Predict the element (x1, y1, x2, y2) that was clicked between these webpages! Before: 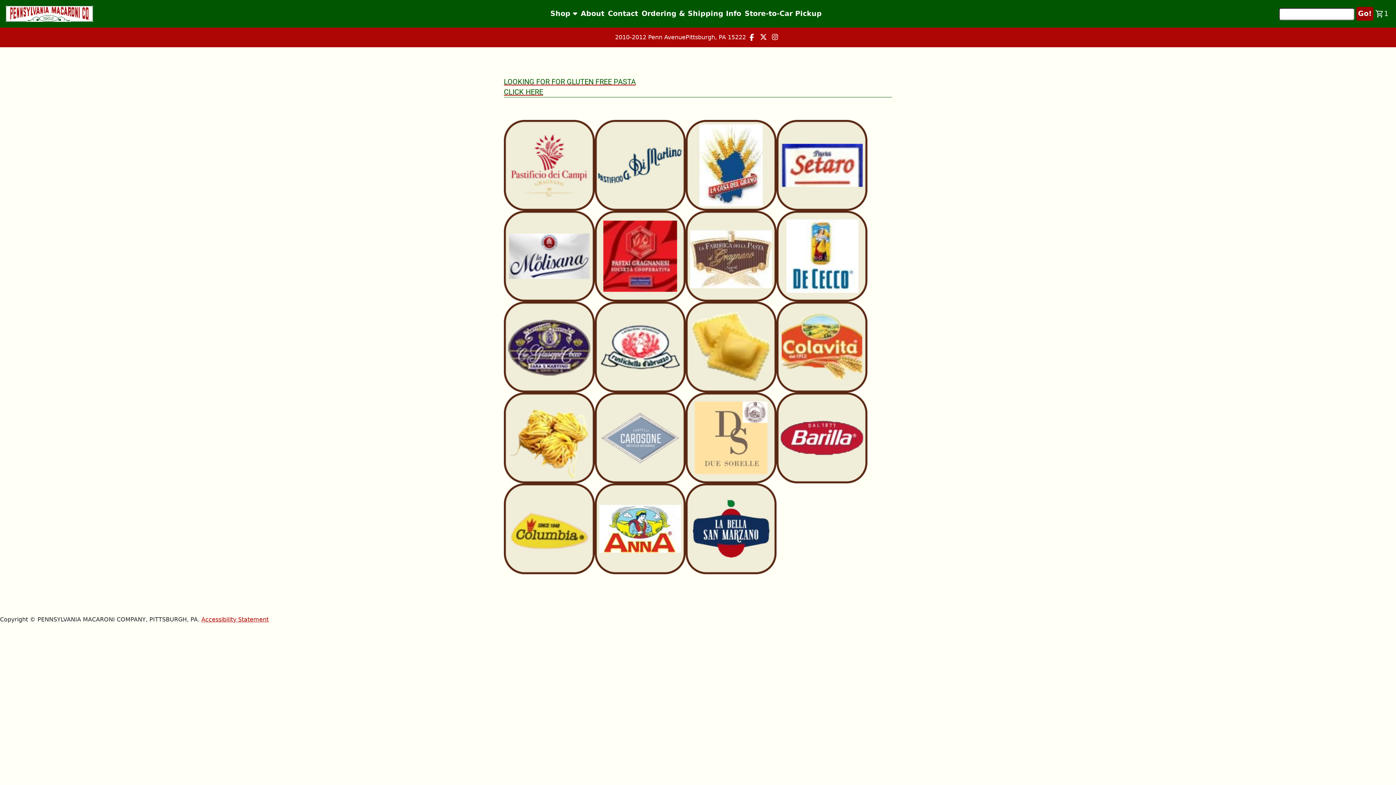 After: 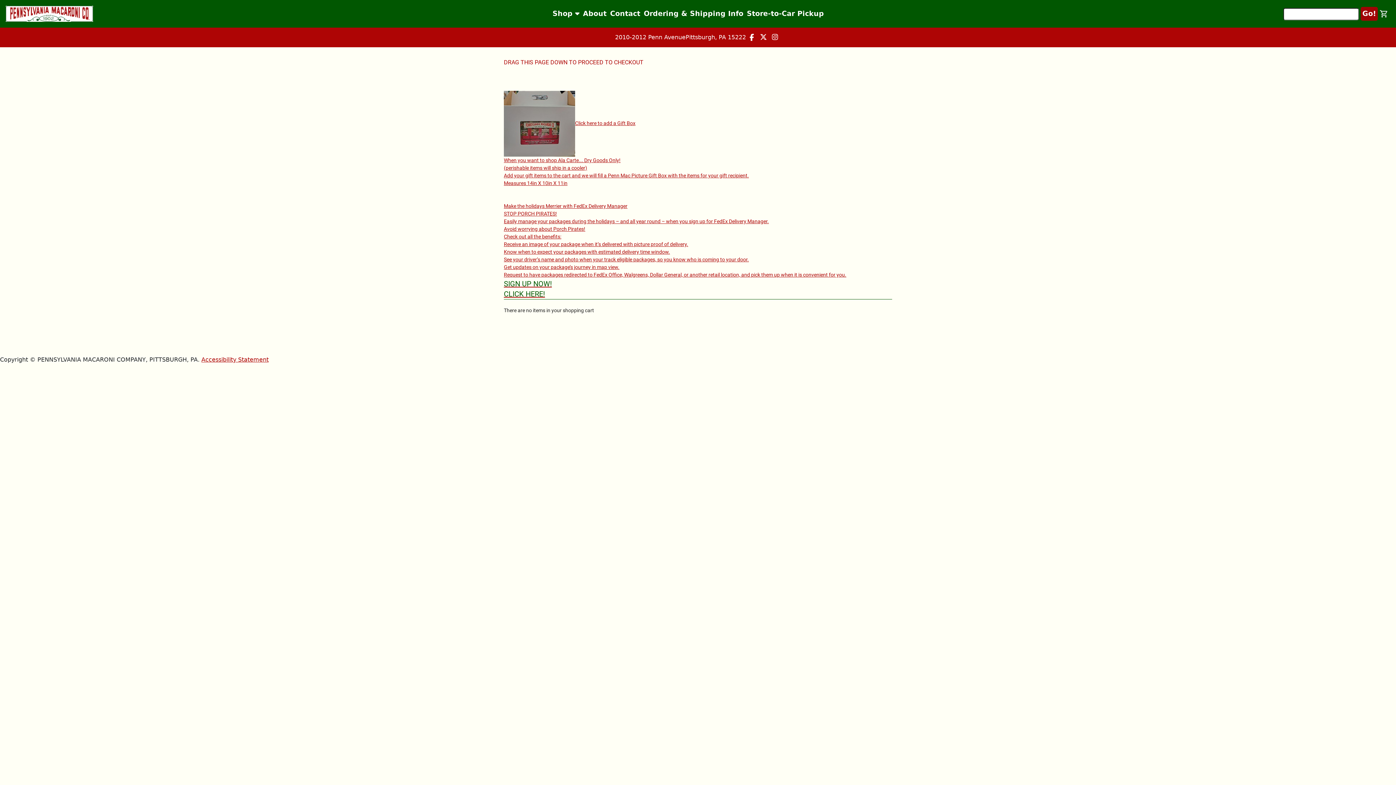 Action: bbox: (1373, 7, 1390, 20) label: 1